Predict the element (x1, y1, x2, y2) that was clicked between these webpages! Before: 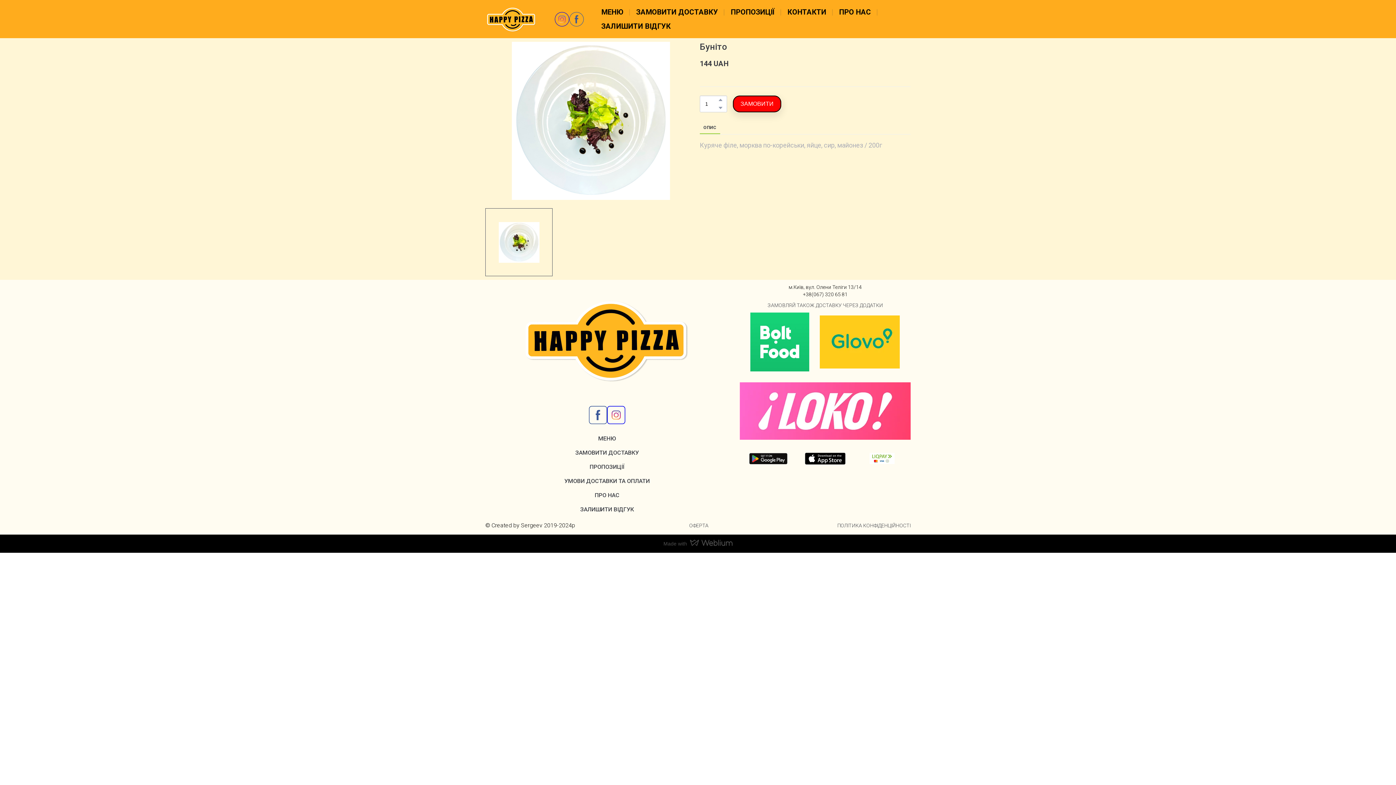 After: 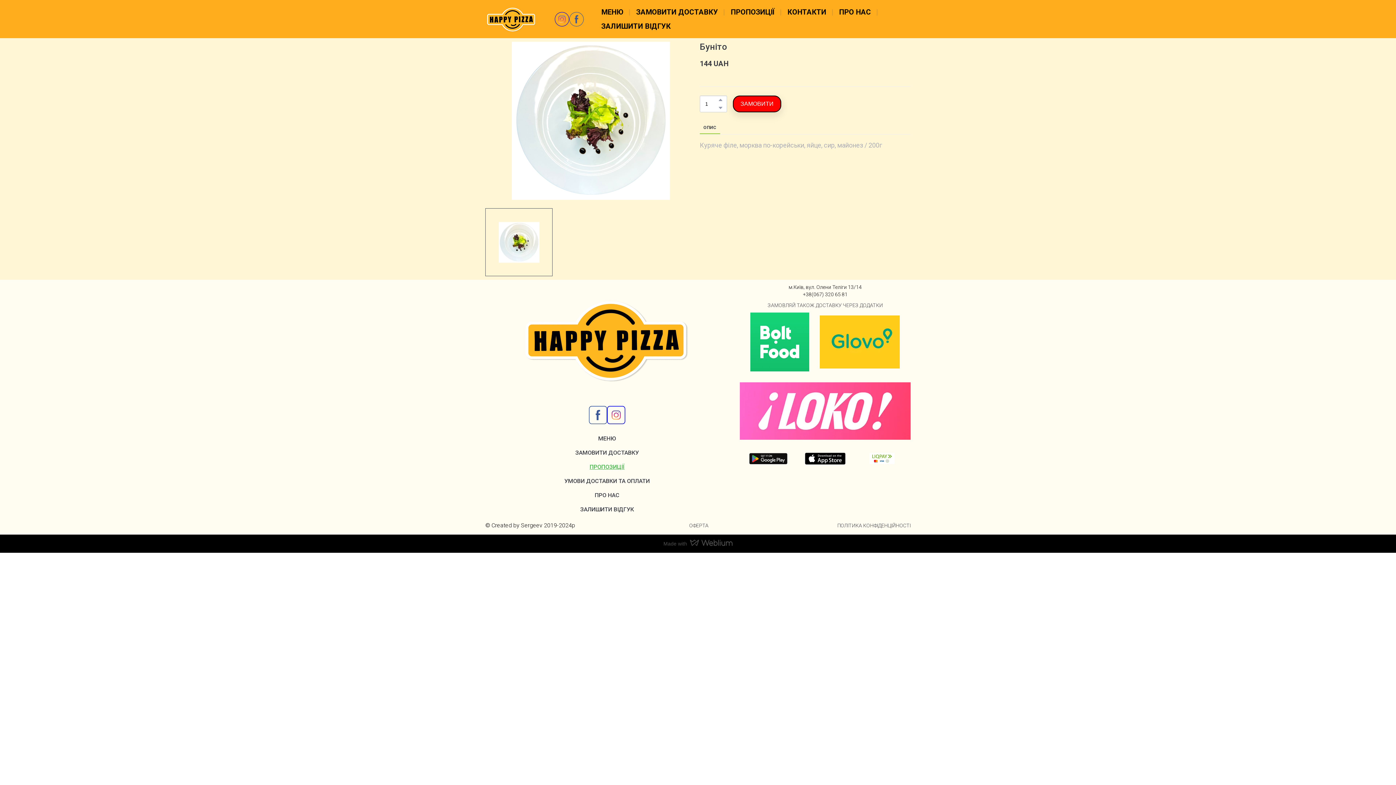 Action: bbox: (589, 463, 624, 470) label: ПРОПОЗИЦІЇ